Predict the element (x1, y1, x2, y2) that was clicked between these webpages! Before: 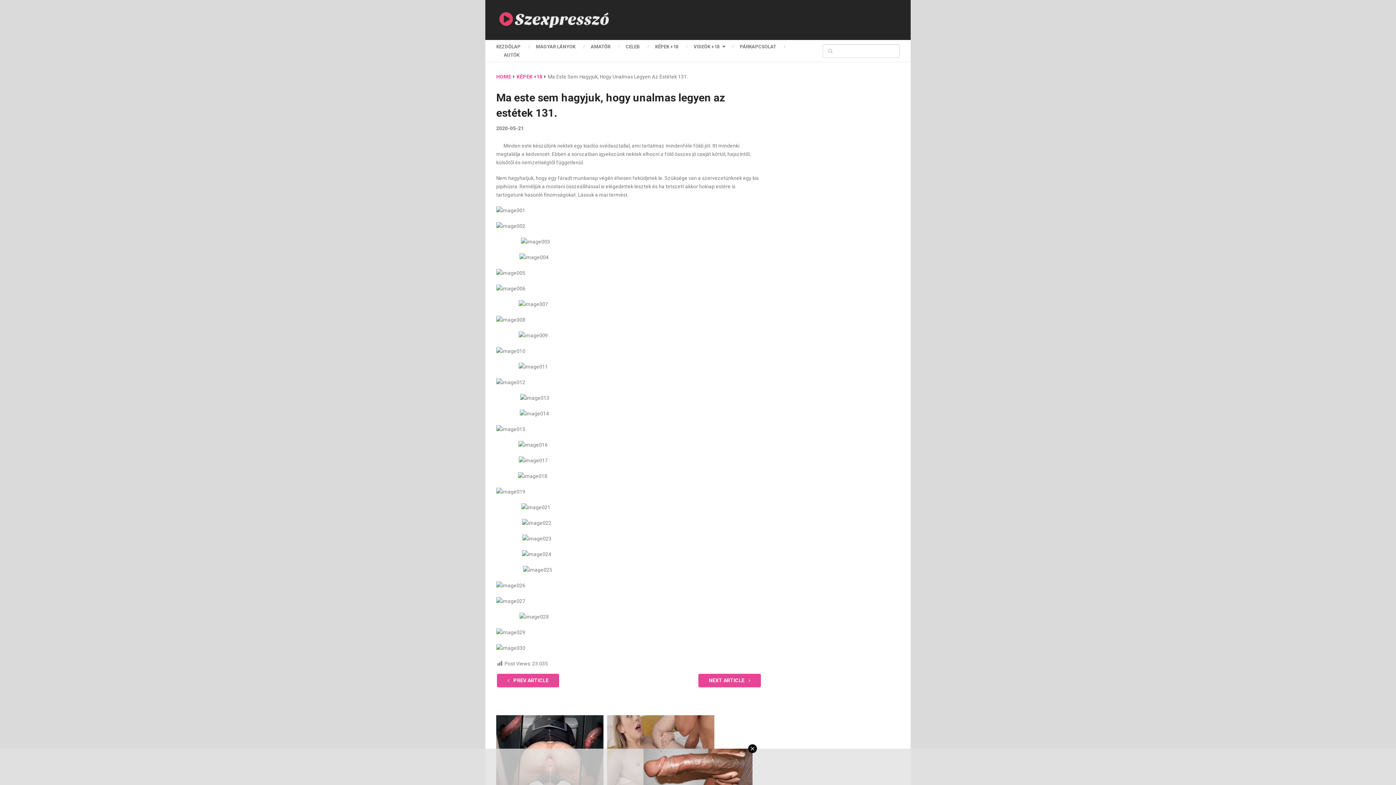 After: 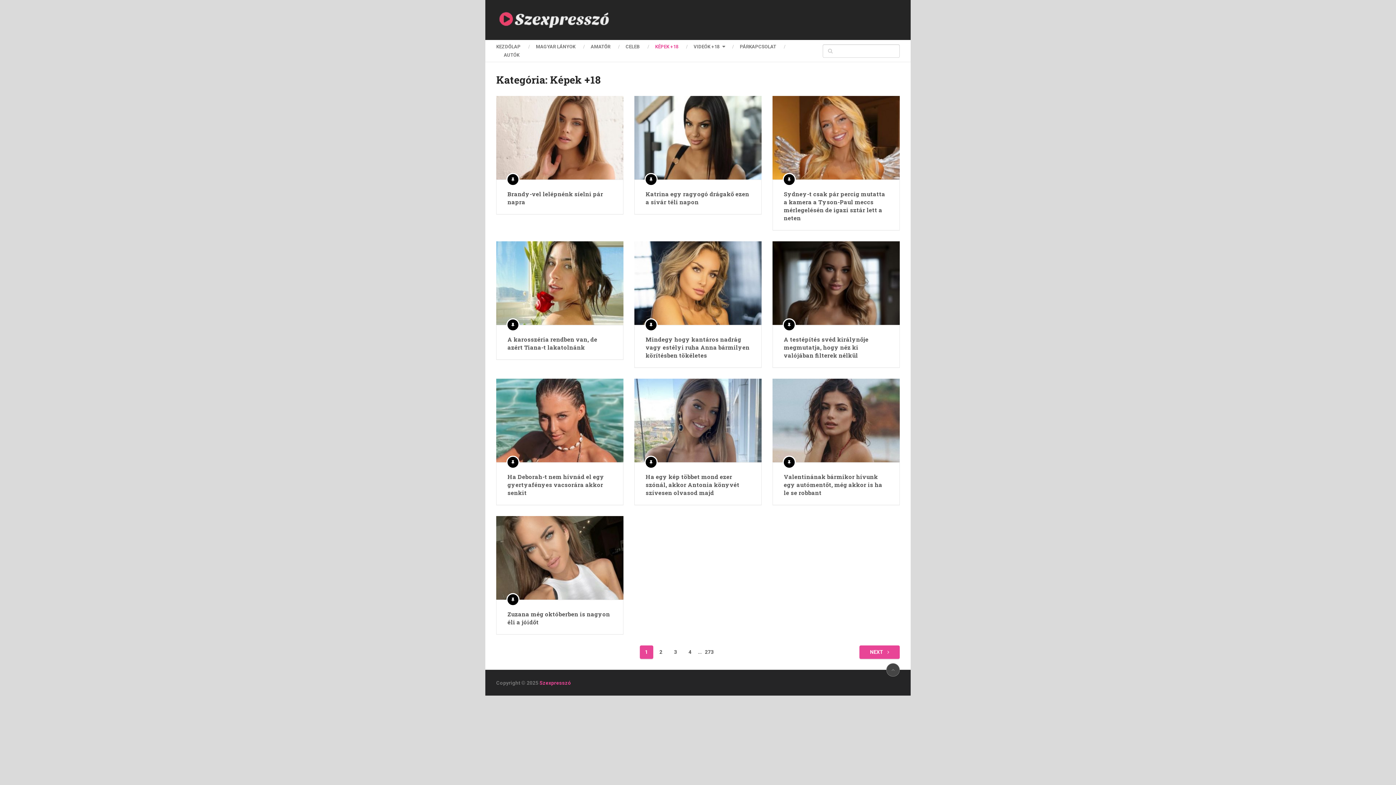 Action: label: KÉPEK +18 bbox: (516, 73, 542, 79)